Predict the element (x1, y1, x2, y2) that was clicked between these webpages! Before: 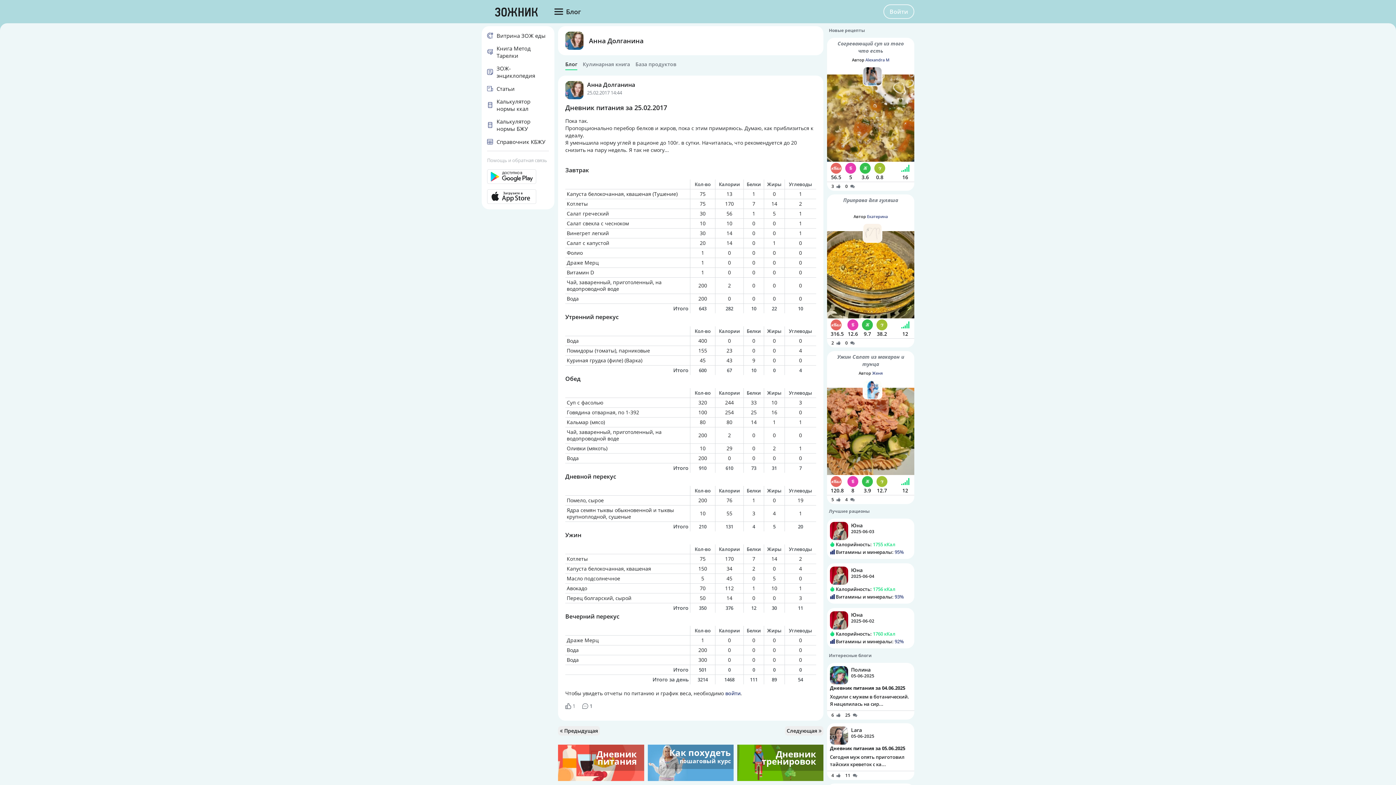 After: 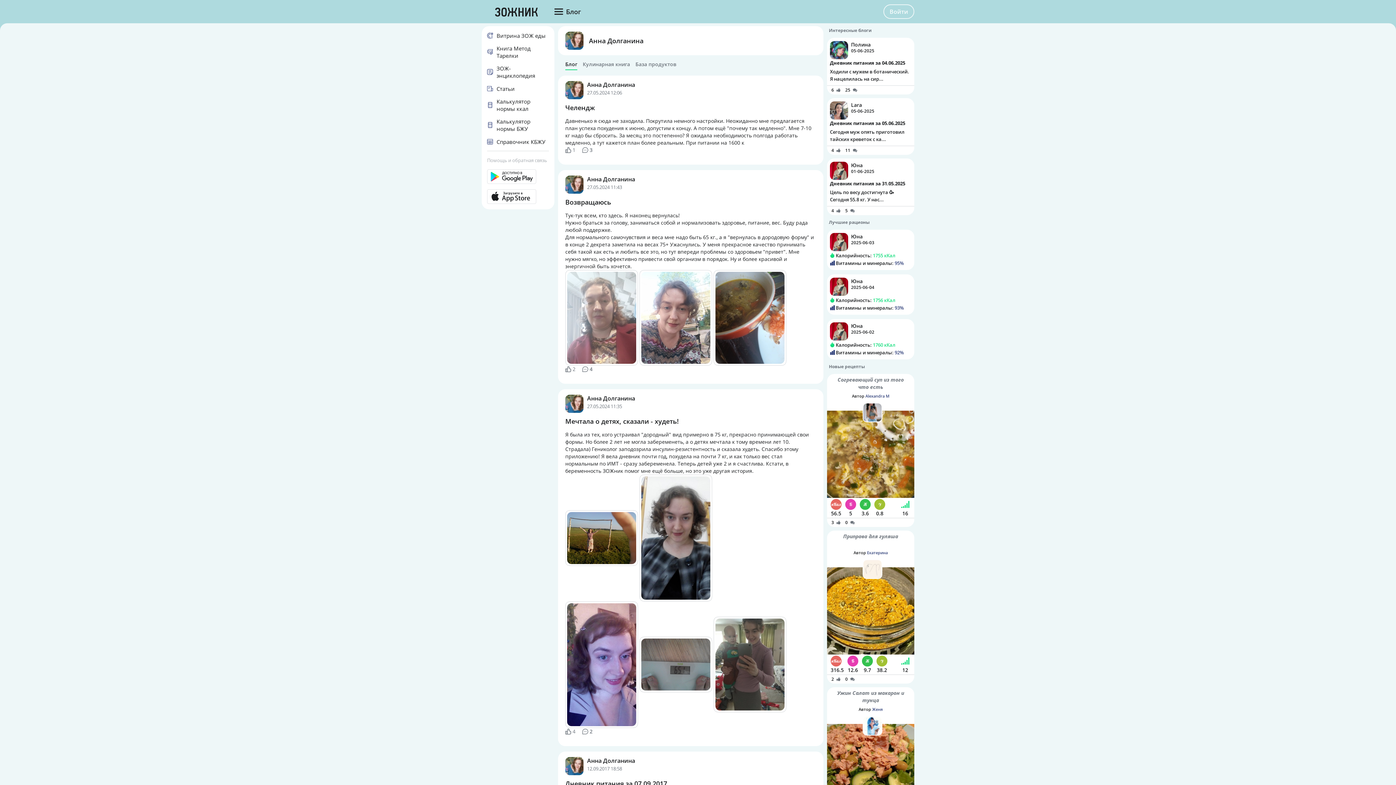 Action: bbox: (565, 61, 577, 70) label: Блог